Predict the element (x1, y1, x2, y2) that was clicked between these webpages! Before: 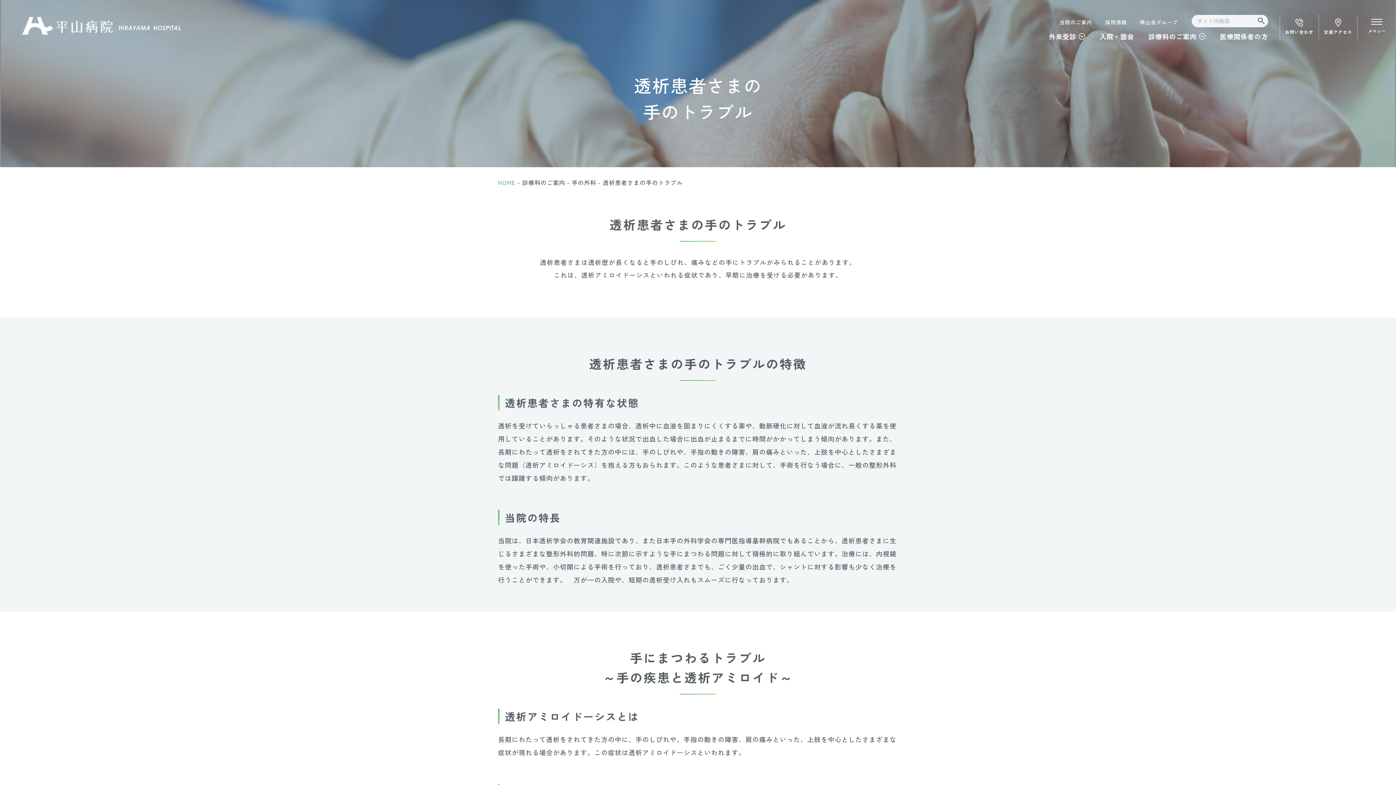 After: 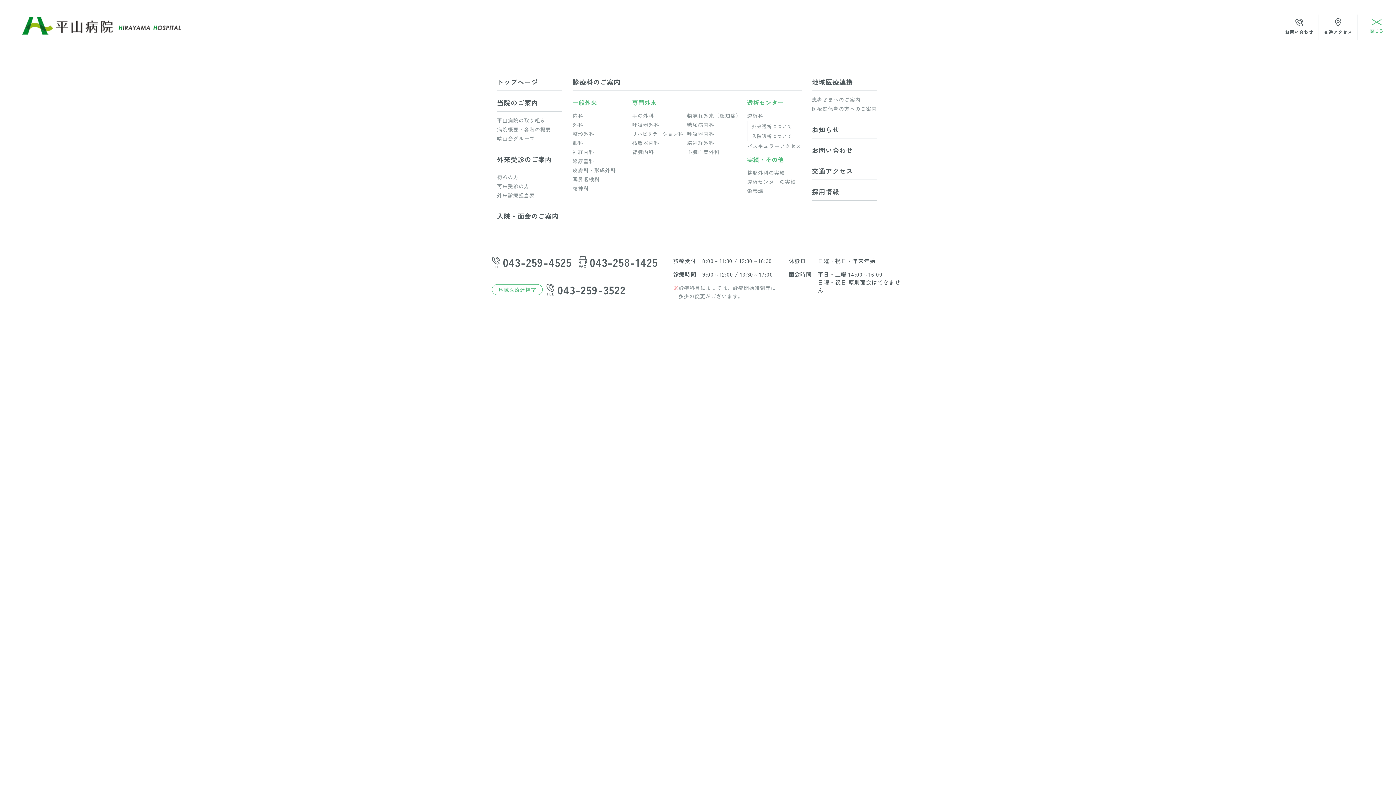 Action: bbox: (1357, 14, 1396, 40) label: メニュー